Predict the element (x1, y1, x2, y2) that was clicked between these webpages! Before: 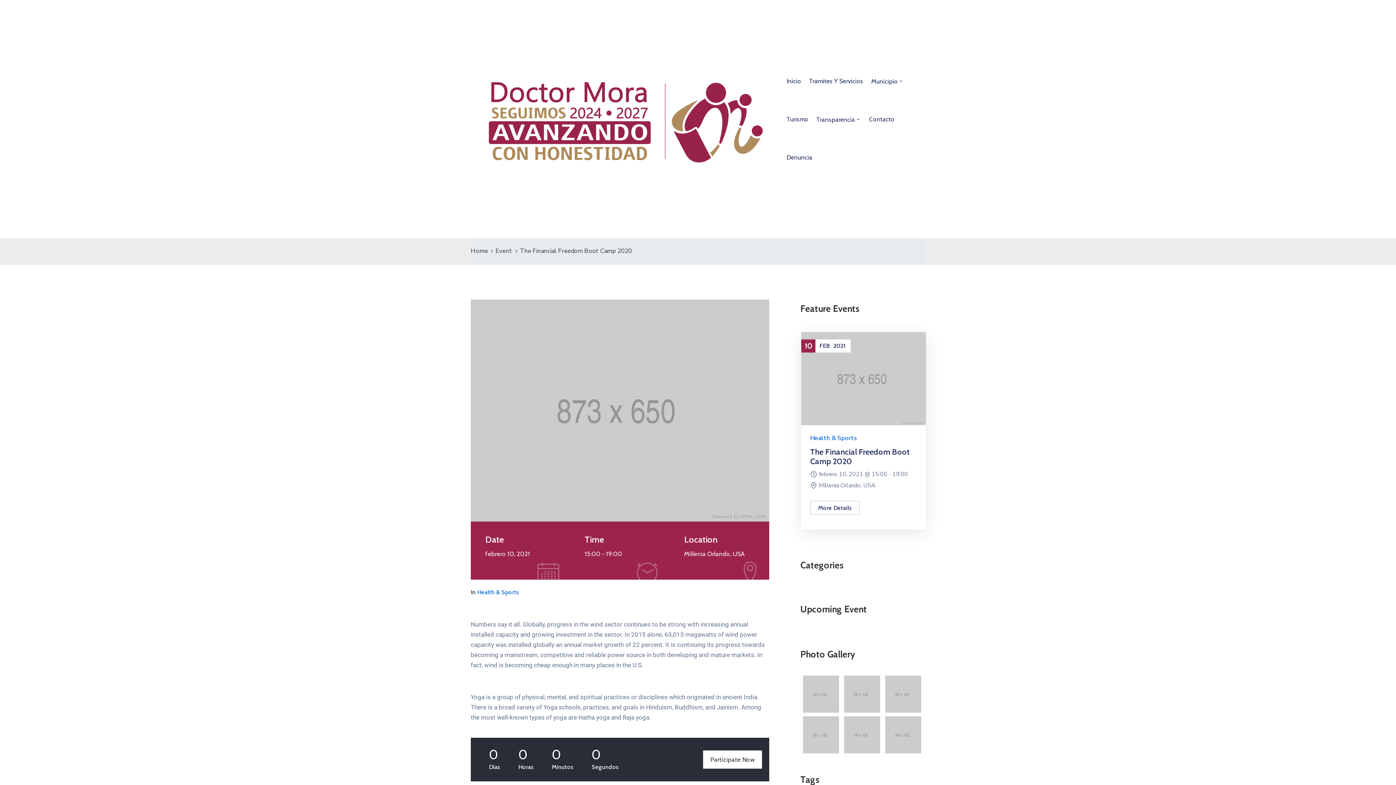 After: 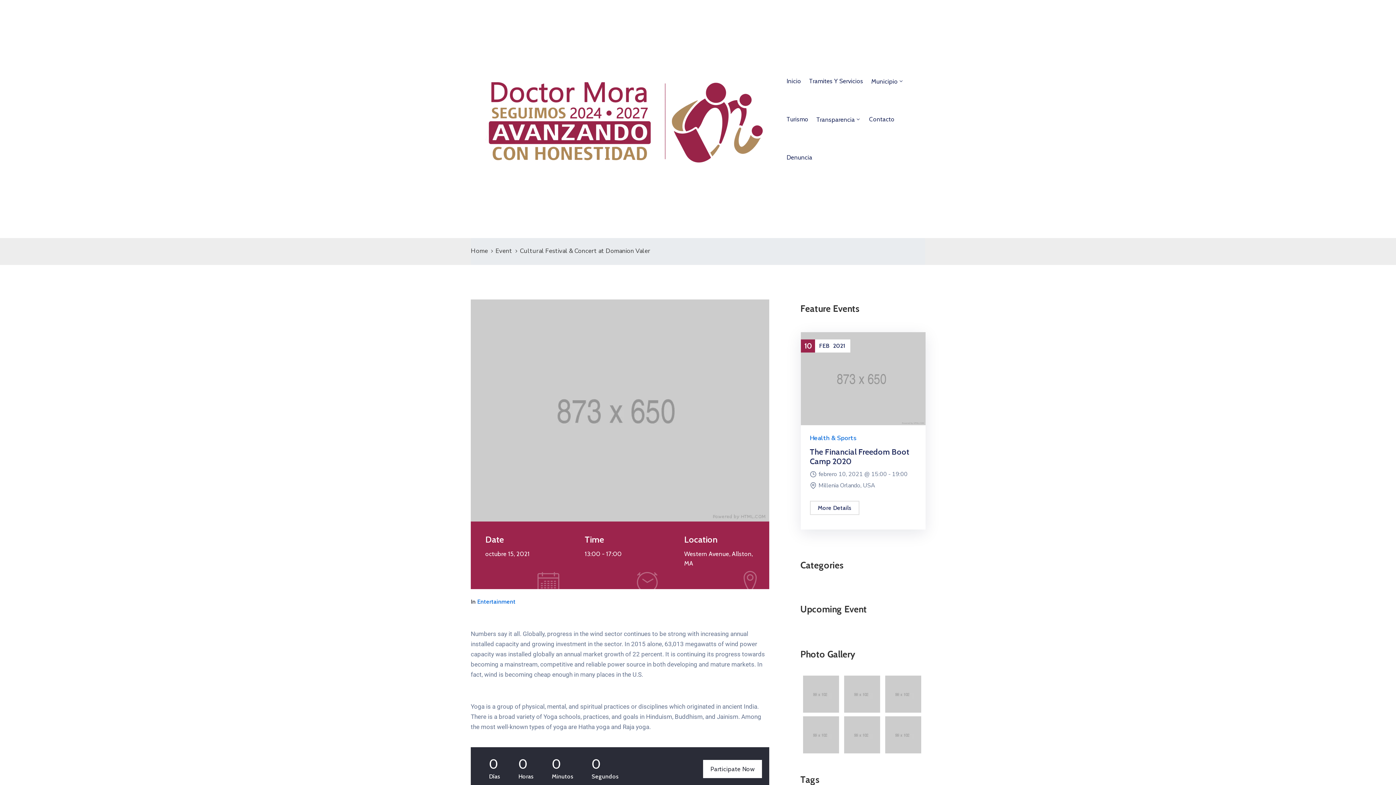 Action: bbox: (800, 332, 925, 425)